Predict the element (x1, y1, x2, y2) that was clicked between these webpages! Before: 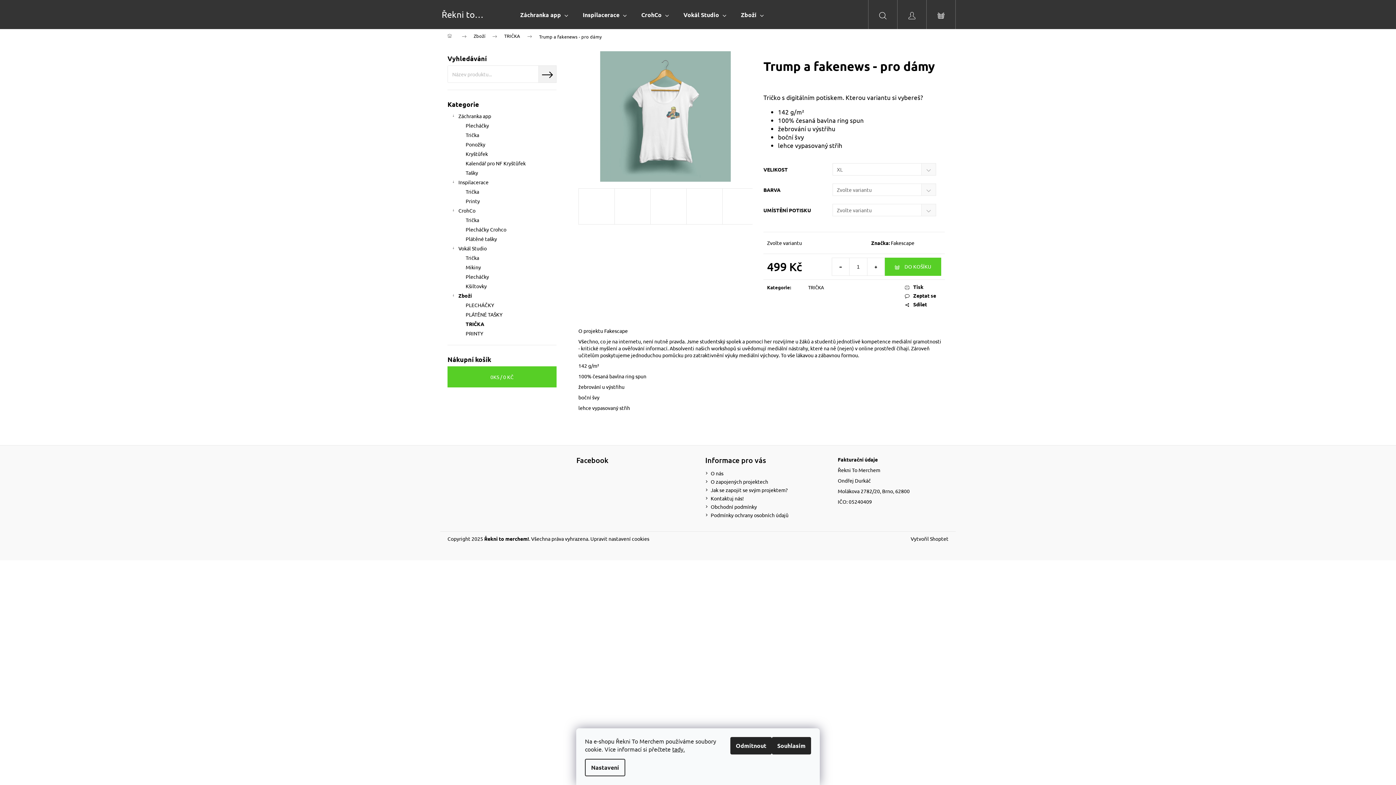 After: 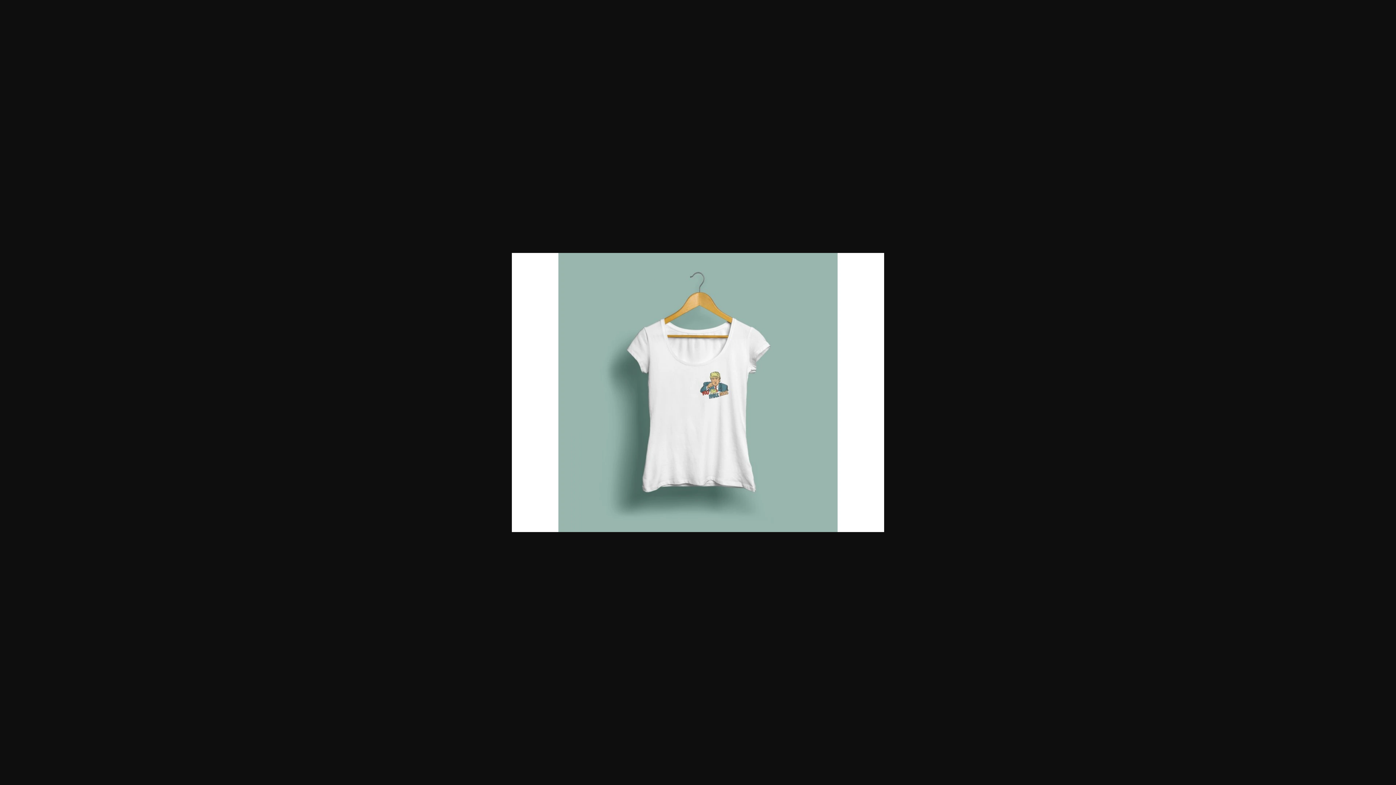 Action: bbox: (578, 188, 614, 224)